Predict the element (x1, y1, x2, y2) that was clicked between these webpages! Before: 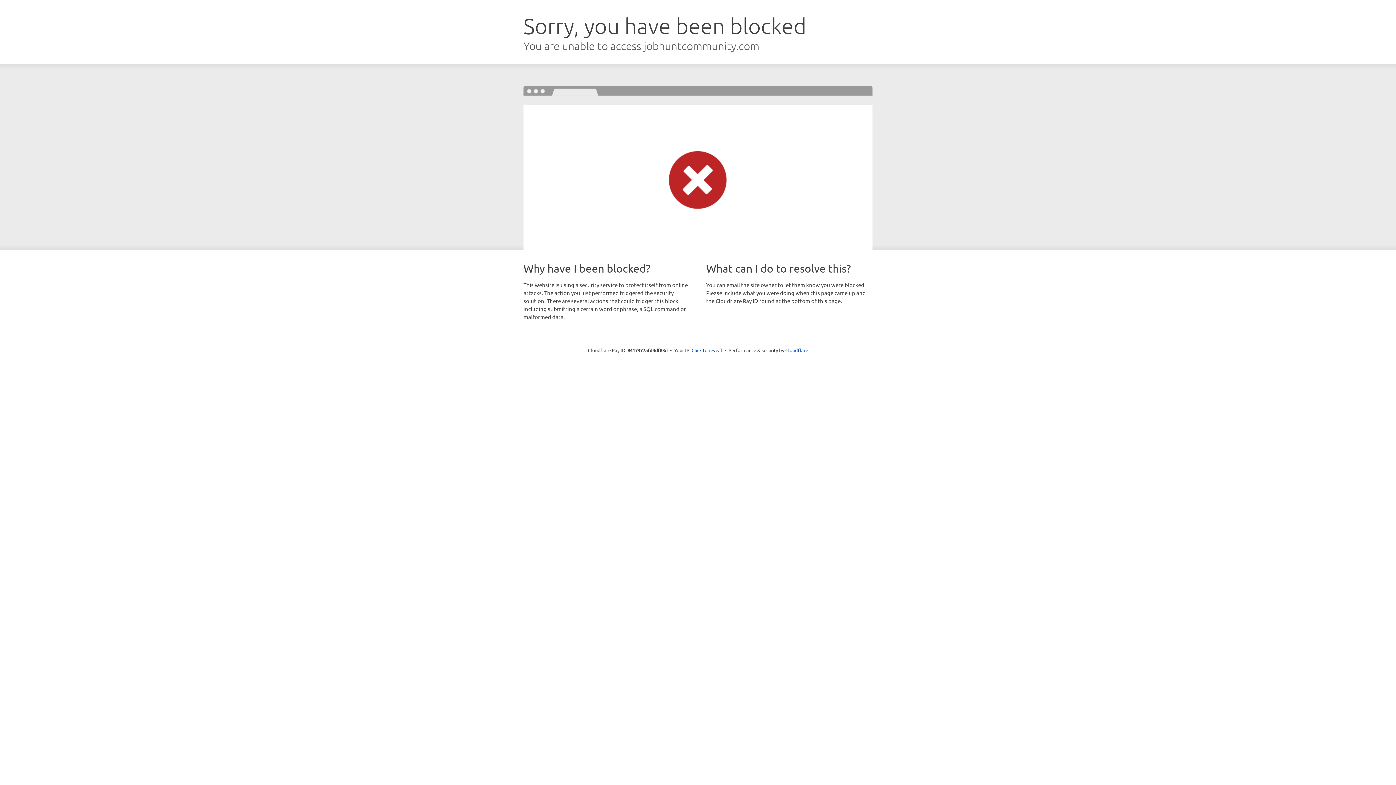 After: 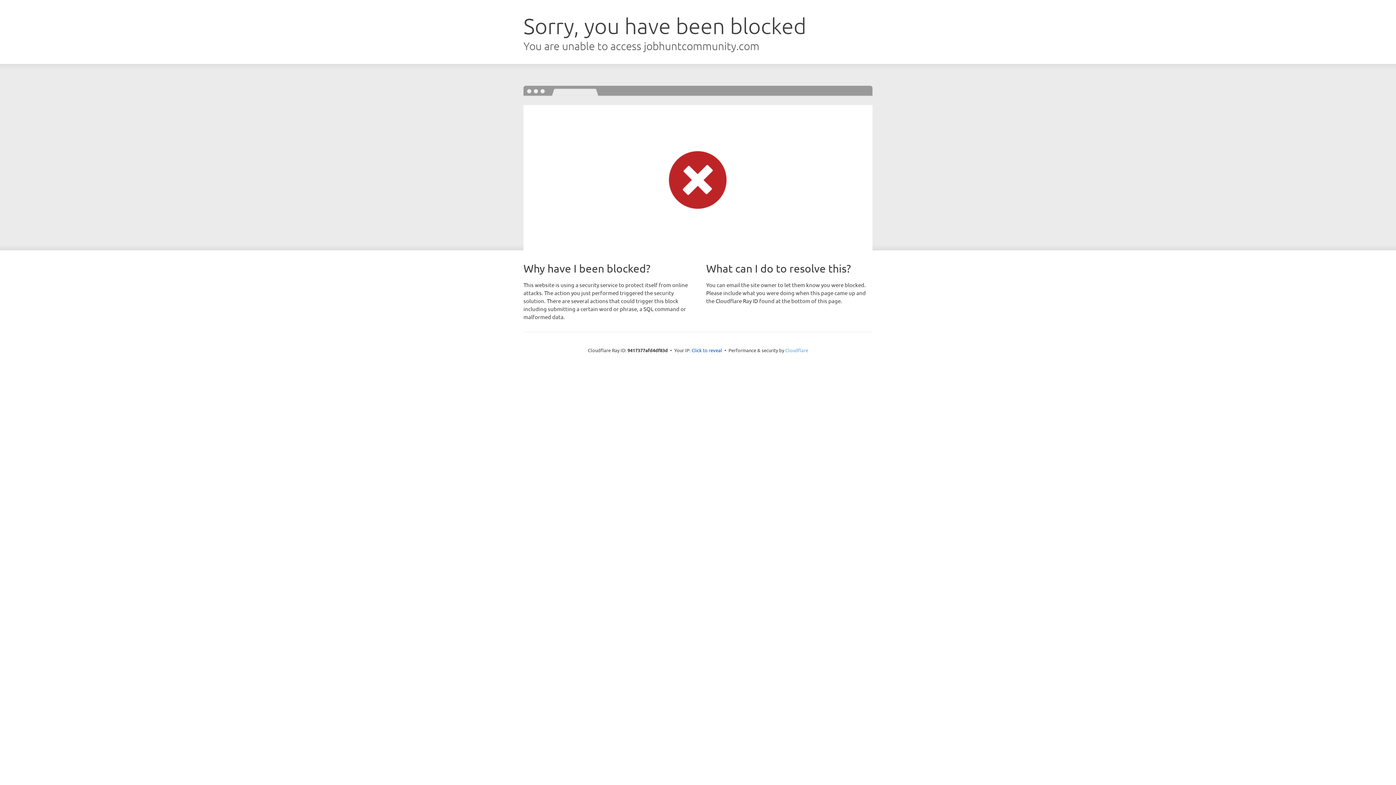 Action: bbox: (785, 347, 808, 353) label: Cloudflare